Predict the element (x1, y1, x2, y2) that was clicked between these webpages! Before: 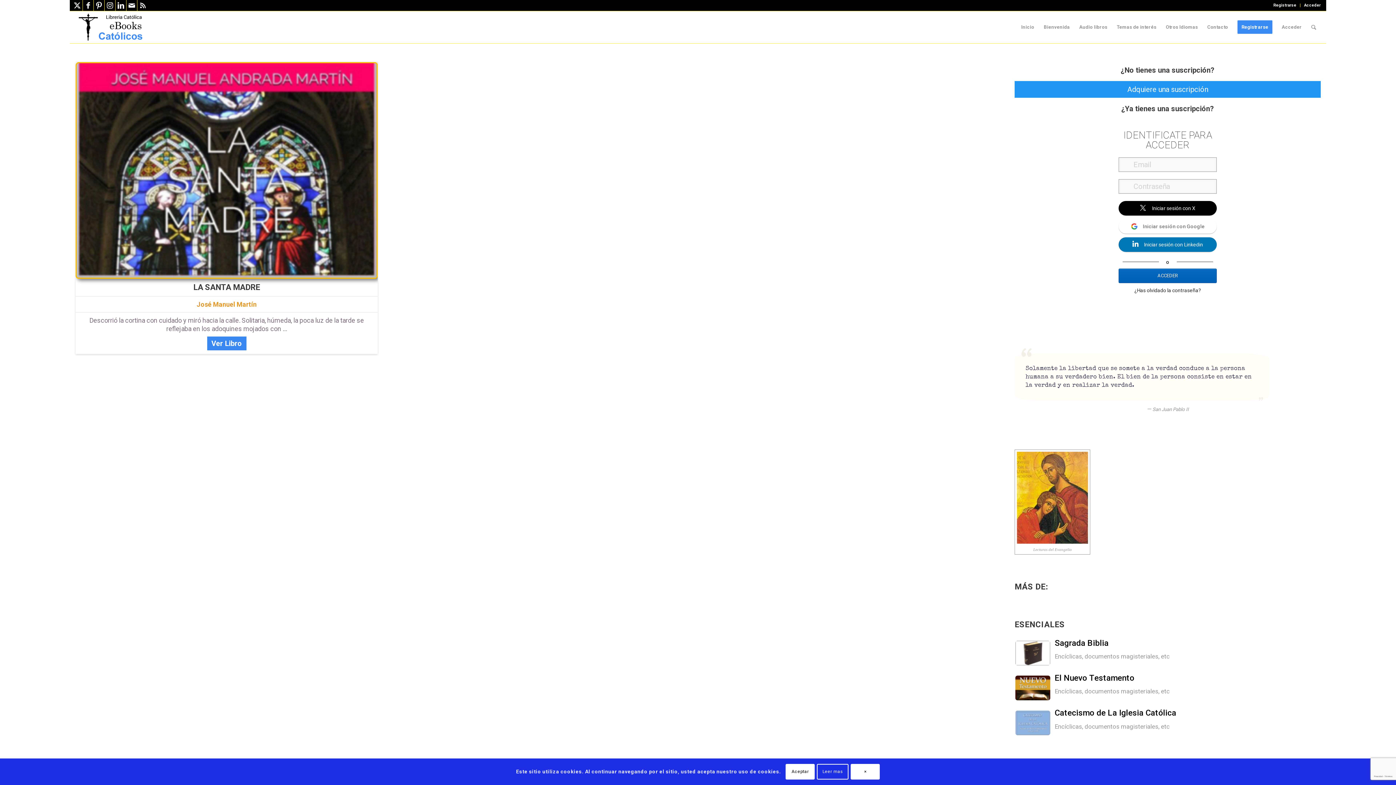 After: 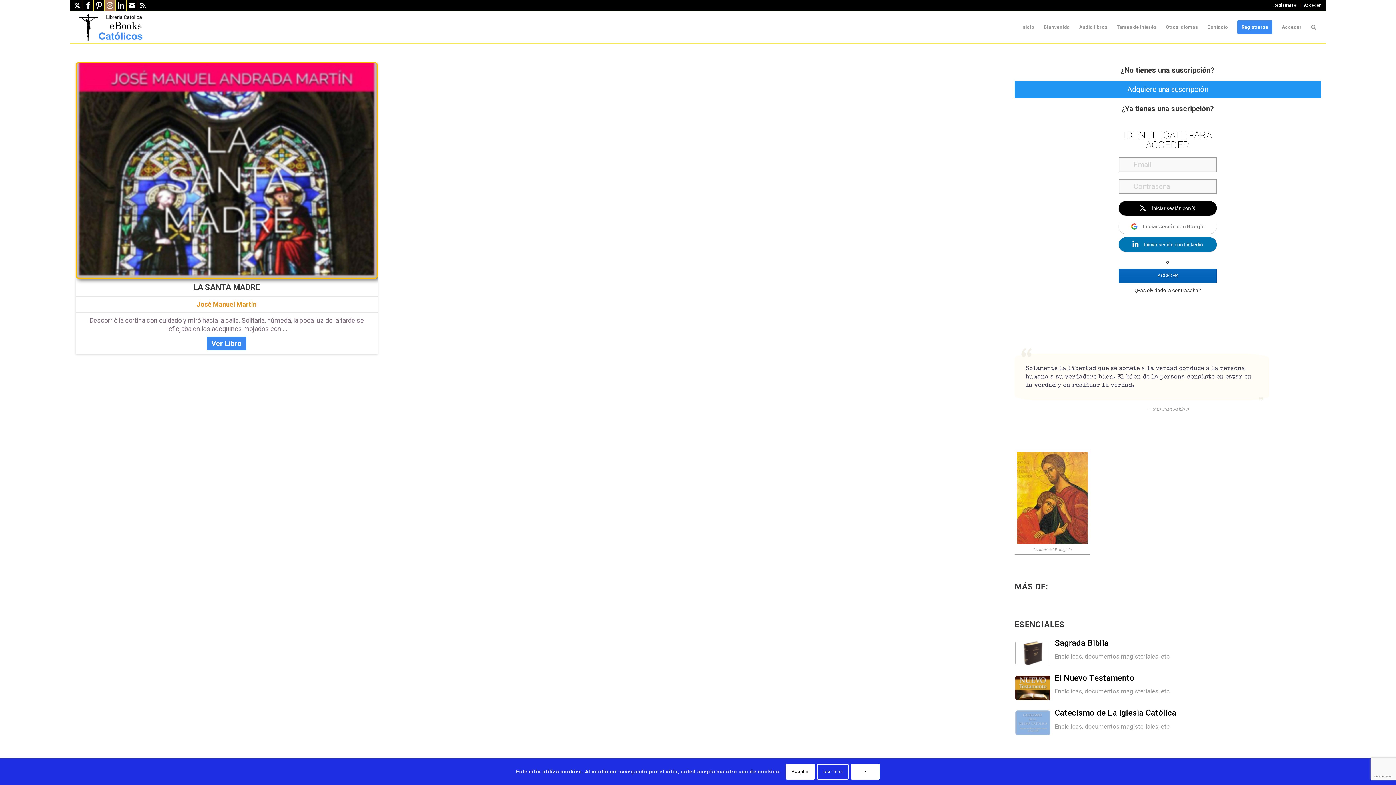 Action: label: Link to Instagram bbox: (104, 0, 115, 10)